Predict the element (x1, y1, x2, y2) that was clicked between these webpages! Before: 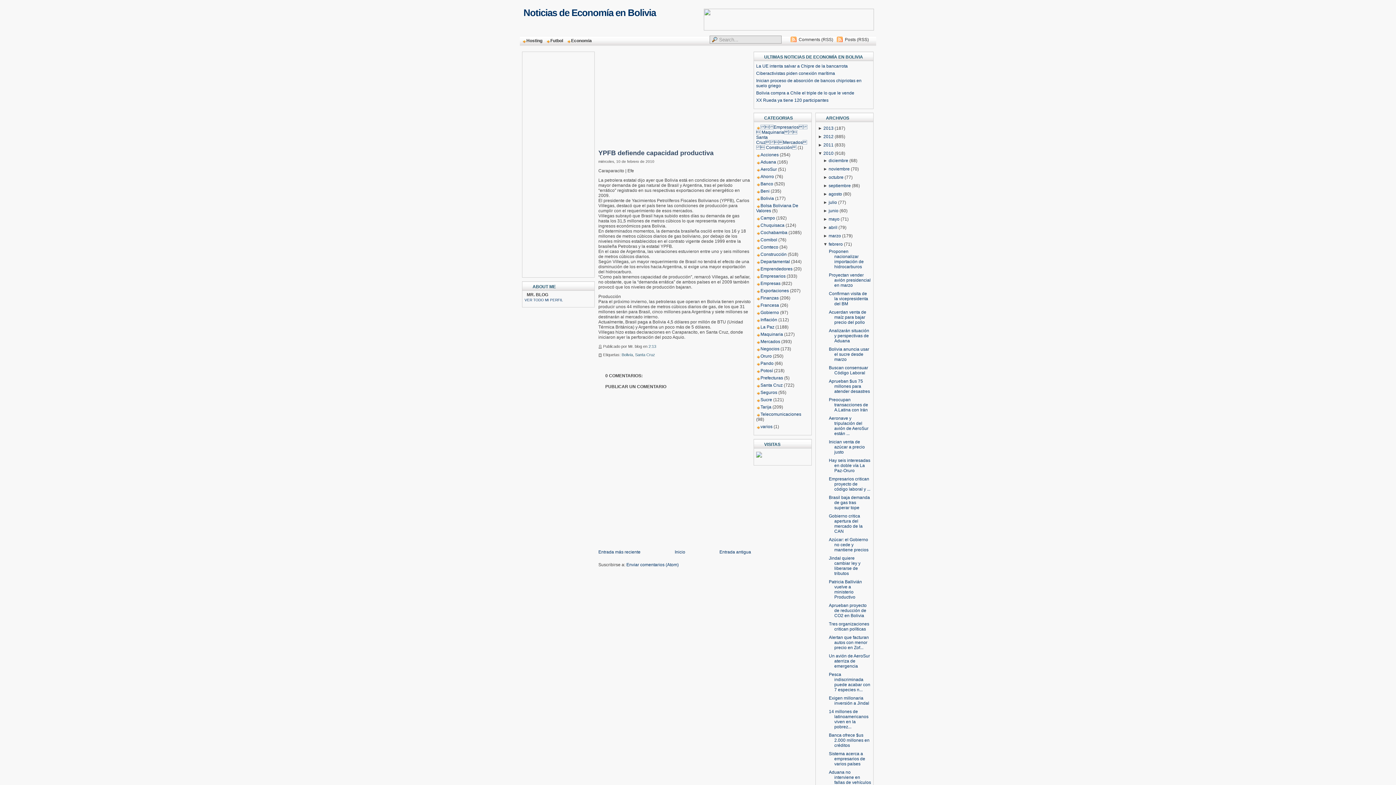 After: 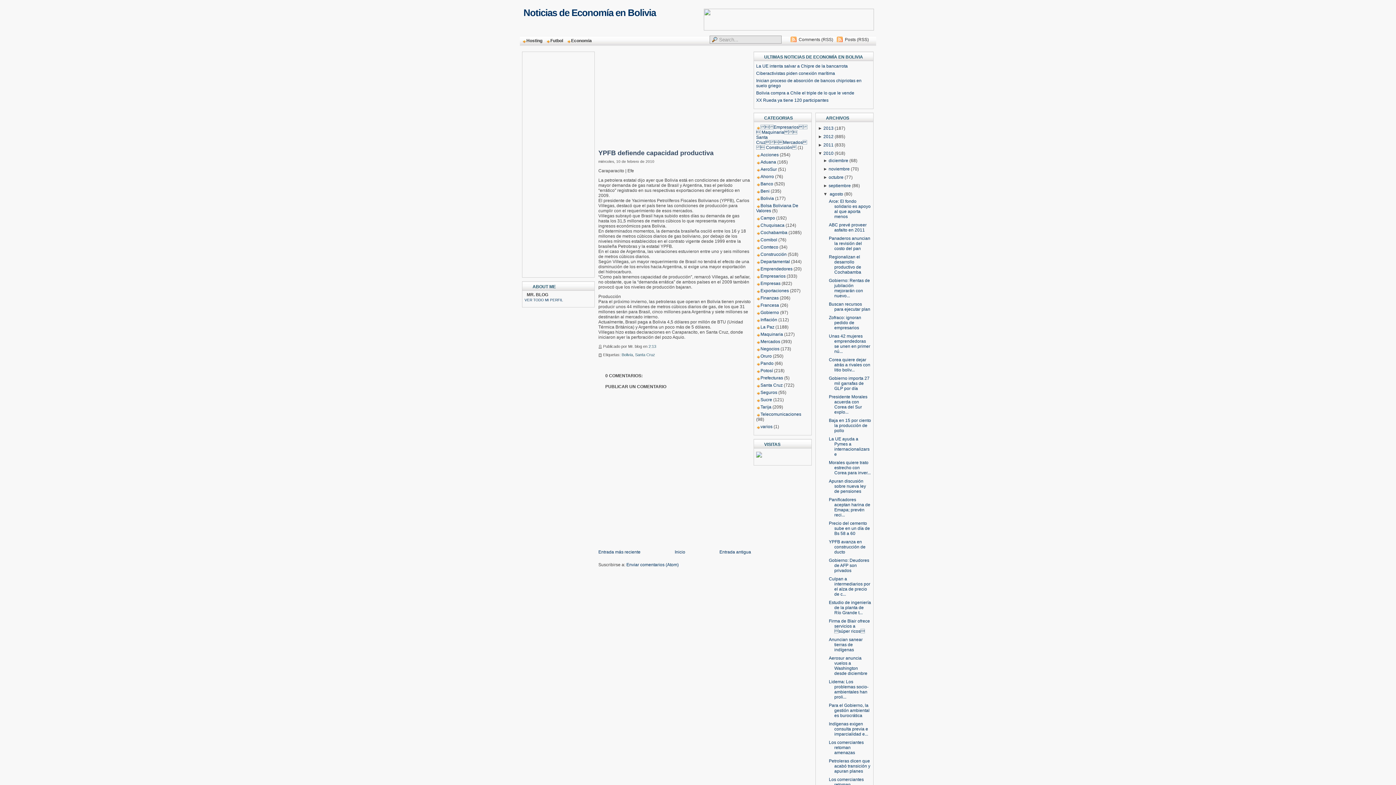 Action: label: ►  bbox: (823, 191, 828, 196)